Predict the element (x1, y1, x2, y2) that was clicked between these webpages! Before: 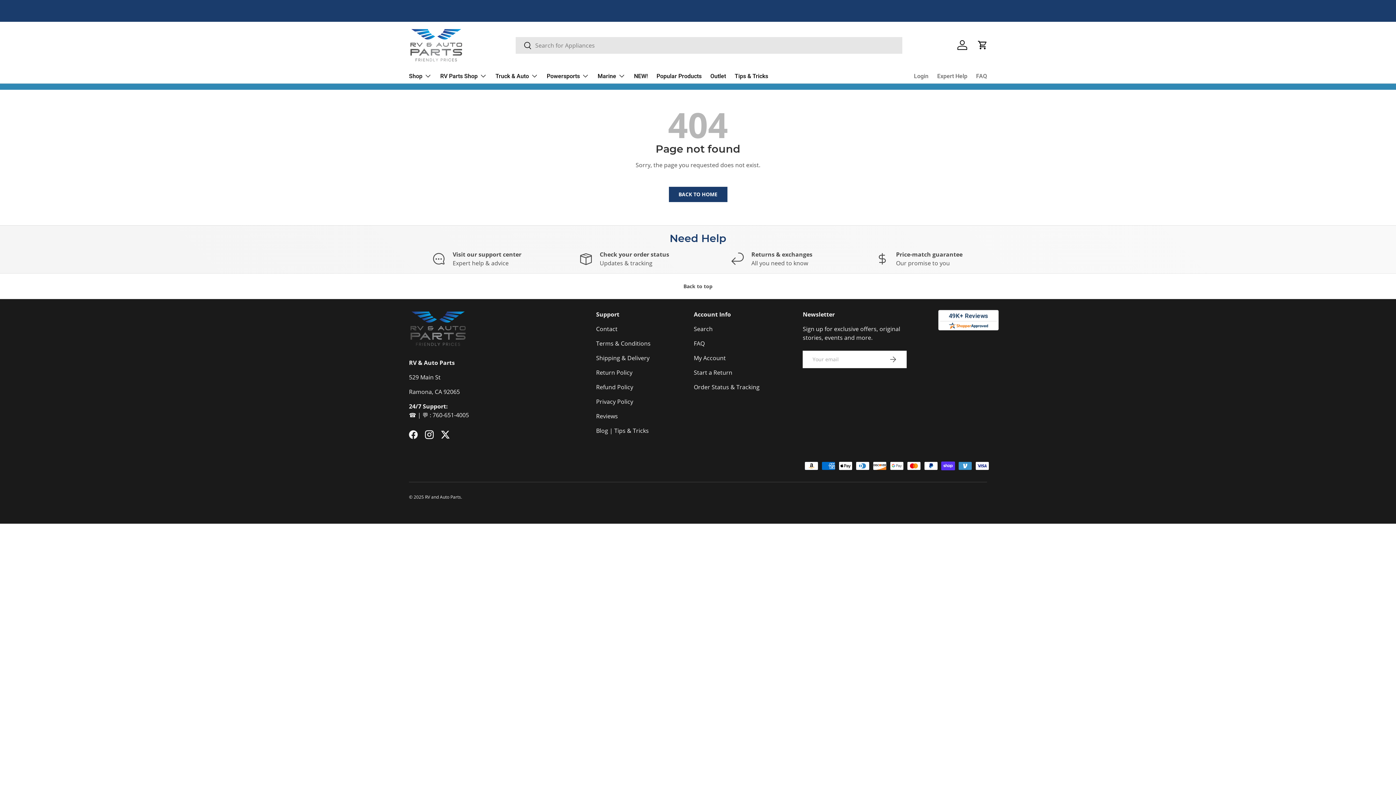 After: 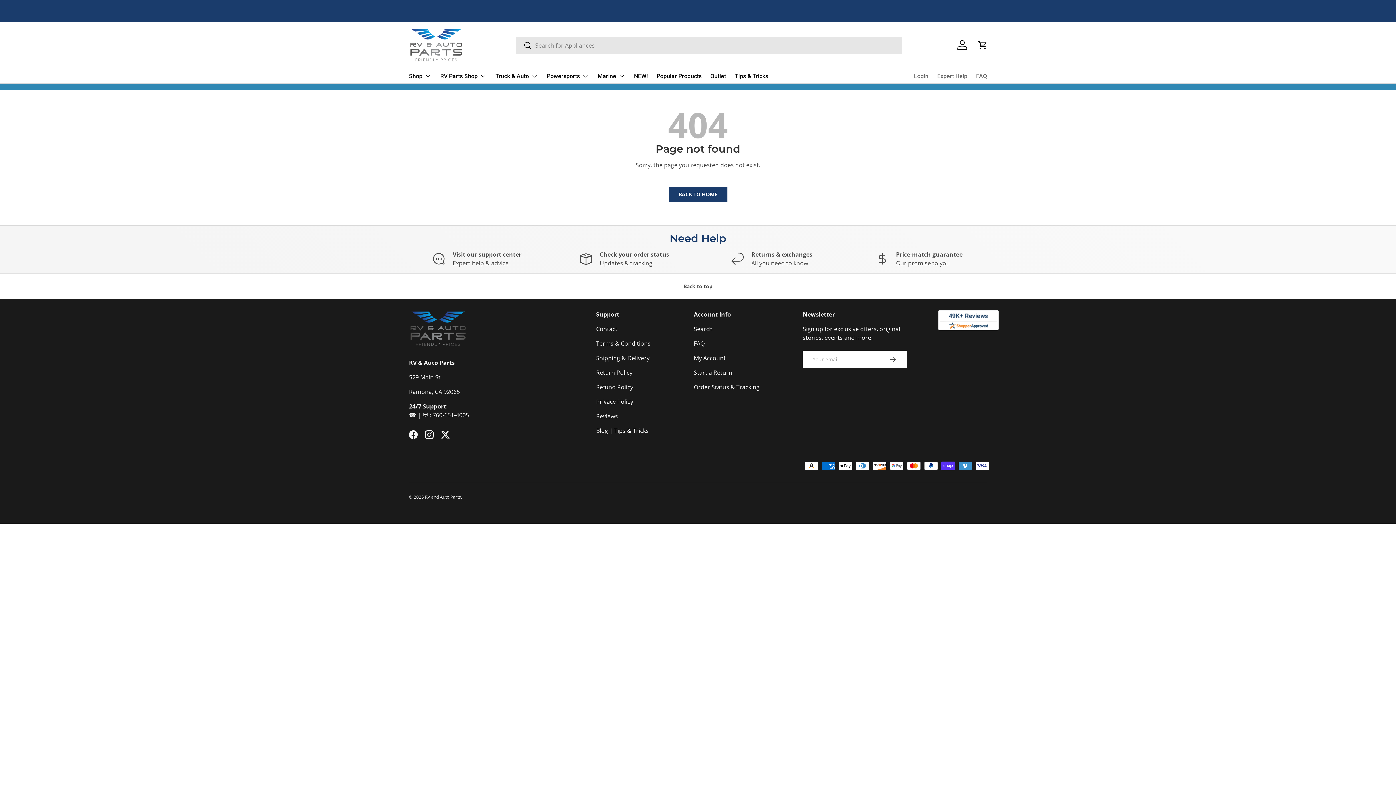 Action: bbox: (879, 351, 907, 368) label: SUBSCRIBE